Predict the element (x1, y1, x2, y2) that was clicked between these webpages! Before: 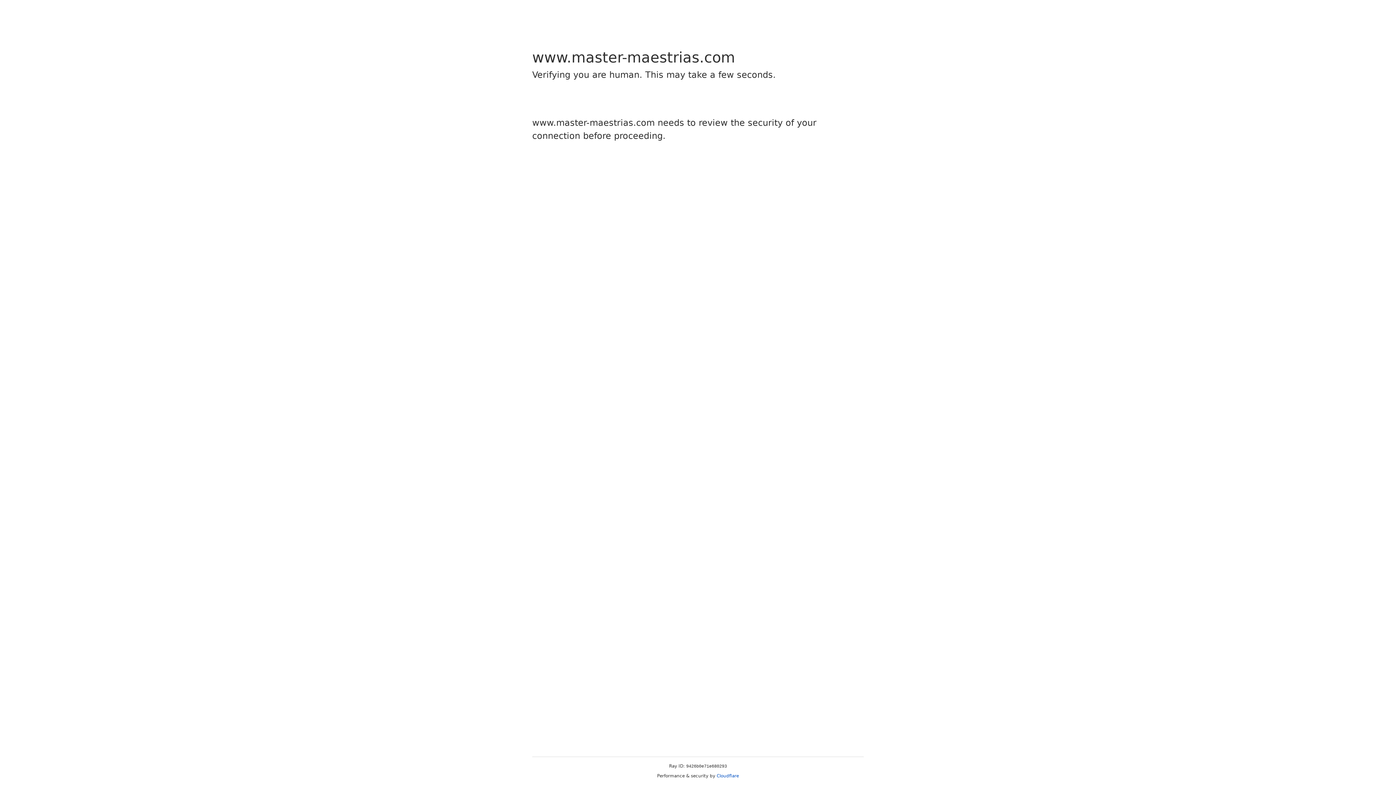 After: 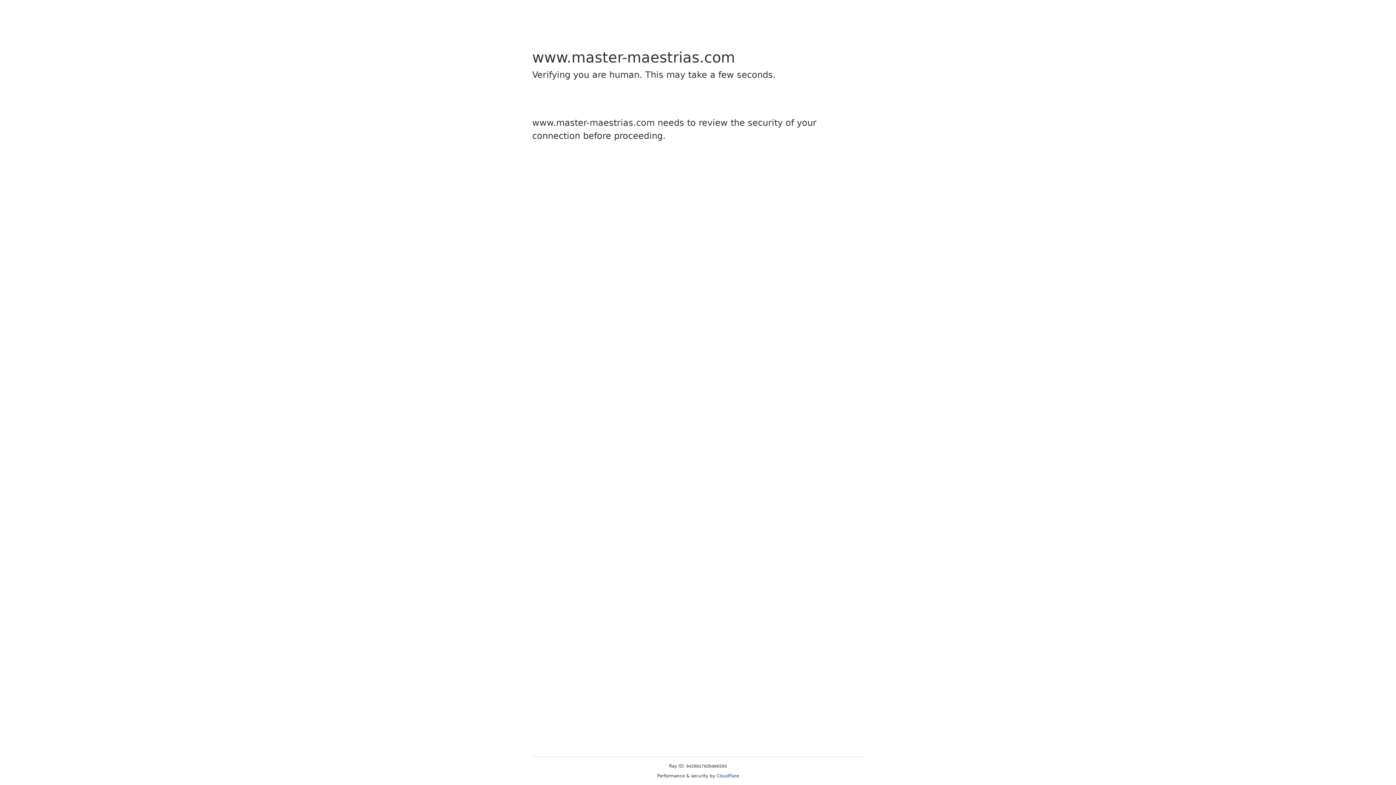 Action: bbox: (716, 773, 739, 778) label: Cloudflare